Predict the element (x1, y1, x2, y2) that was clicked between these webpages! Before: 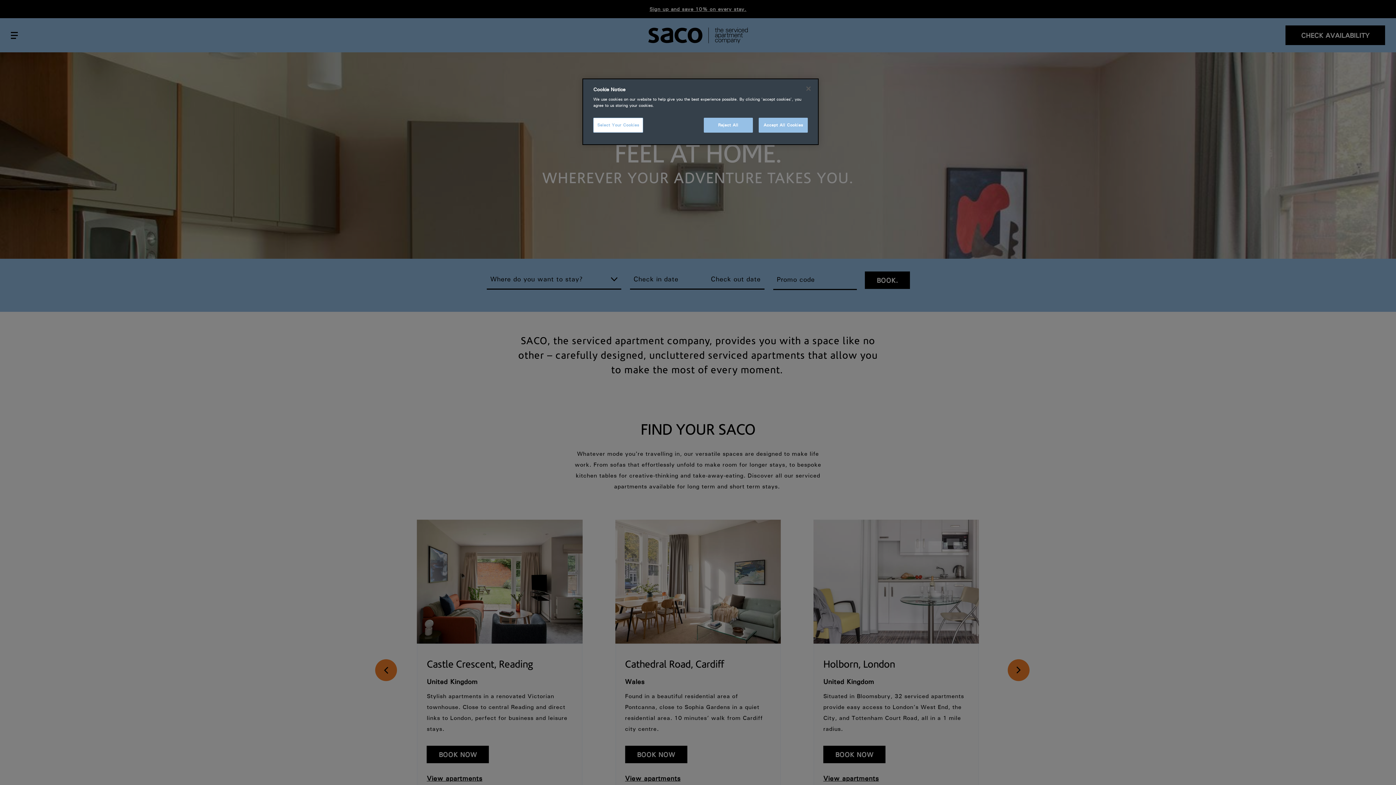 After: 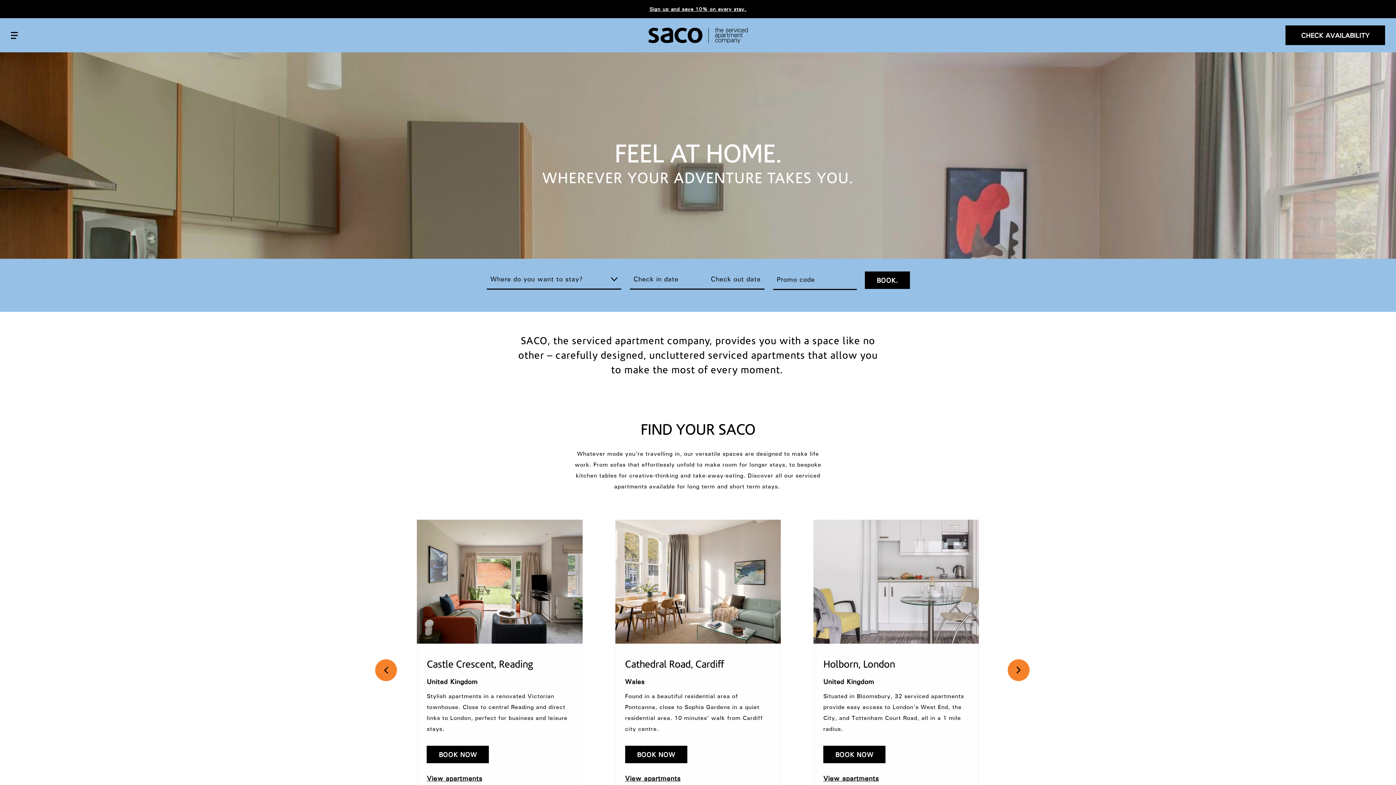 Action: bbox: (703, 117, 752, 132) label: Reject All